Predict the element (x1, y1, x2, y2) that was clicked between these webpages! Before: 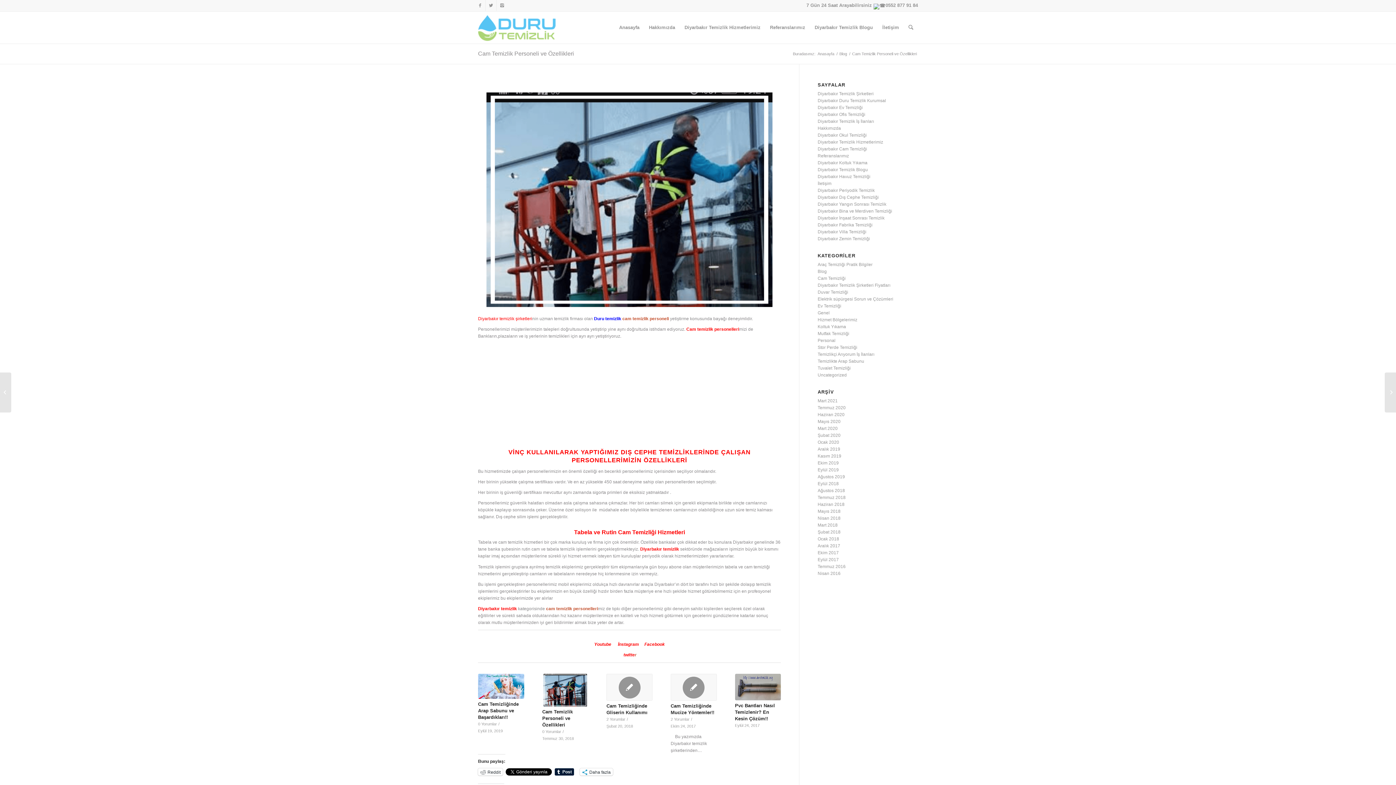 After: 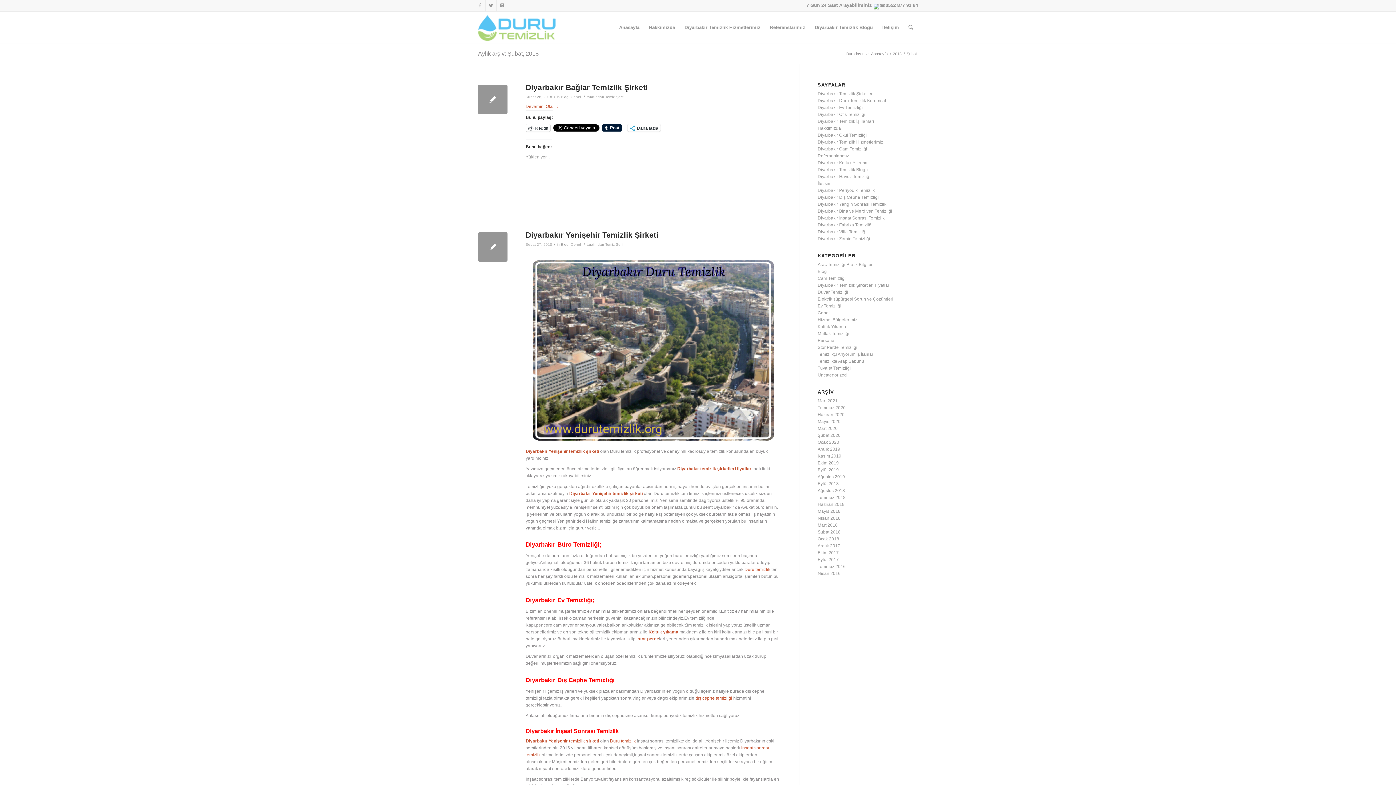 Action: bbox: (817, 529, 840, 534) label: Şubat 2018